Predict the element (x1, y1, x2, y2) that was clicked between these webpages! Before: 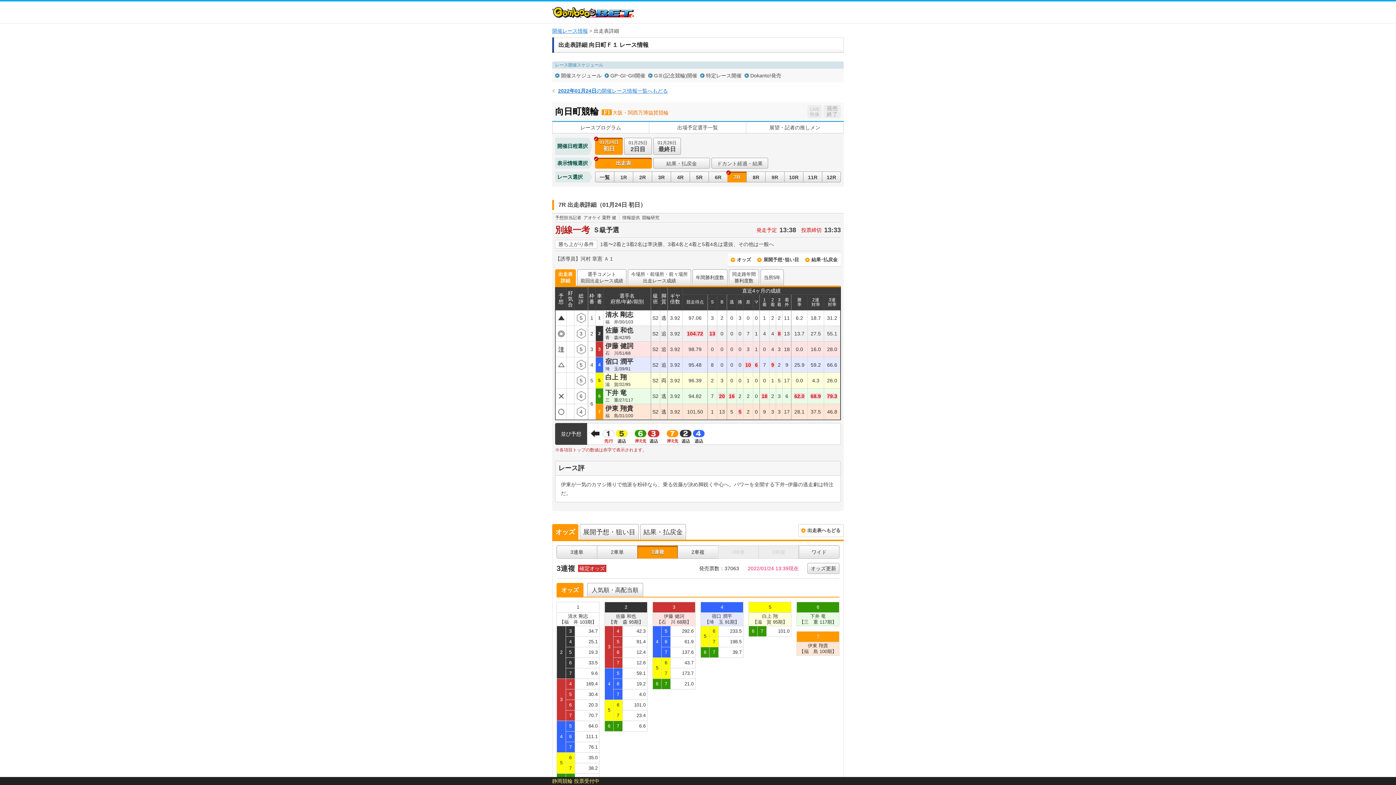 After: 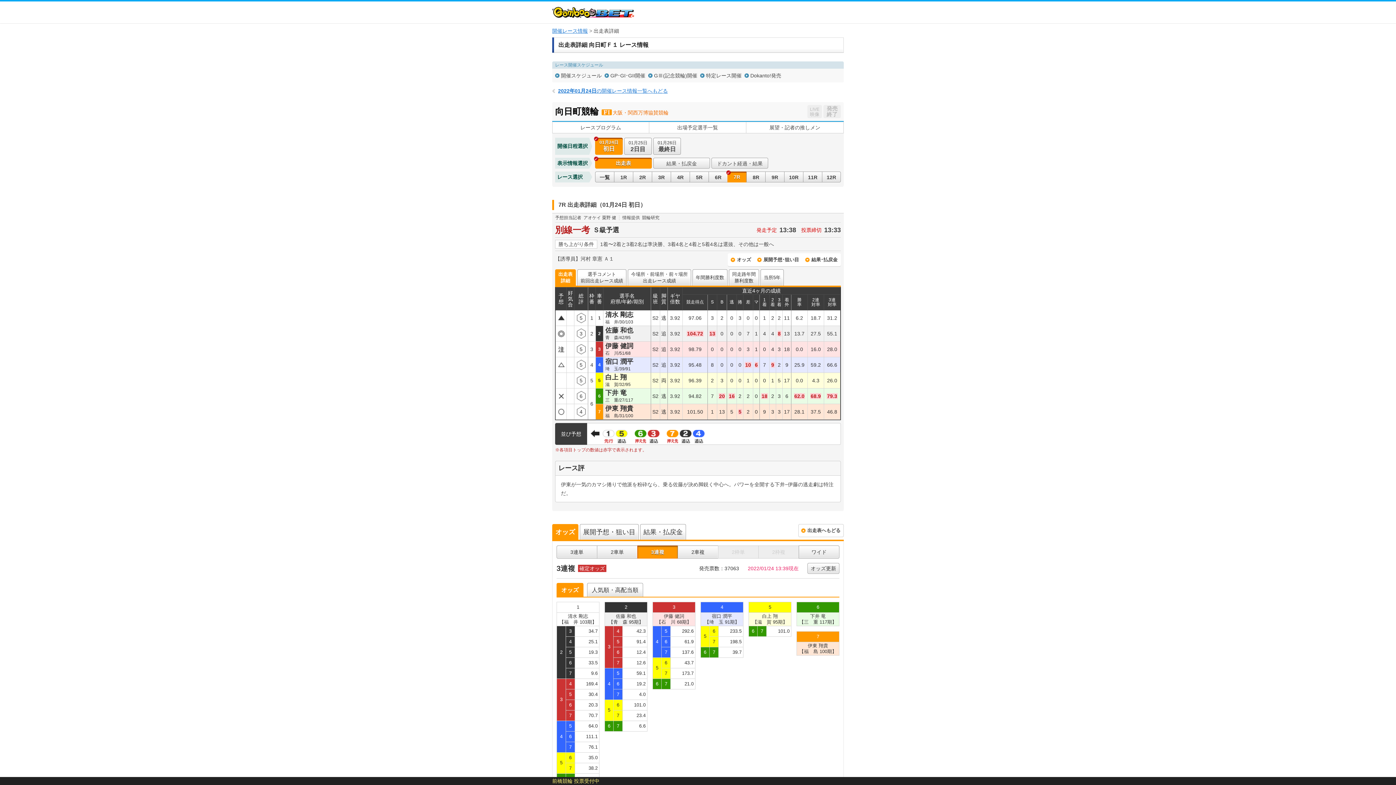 Action: label: オッズ bbox: (556, 583, 583, 597)